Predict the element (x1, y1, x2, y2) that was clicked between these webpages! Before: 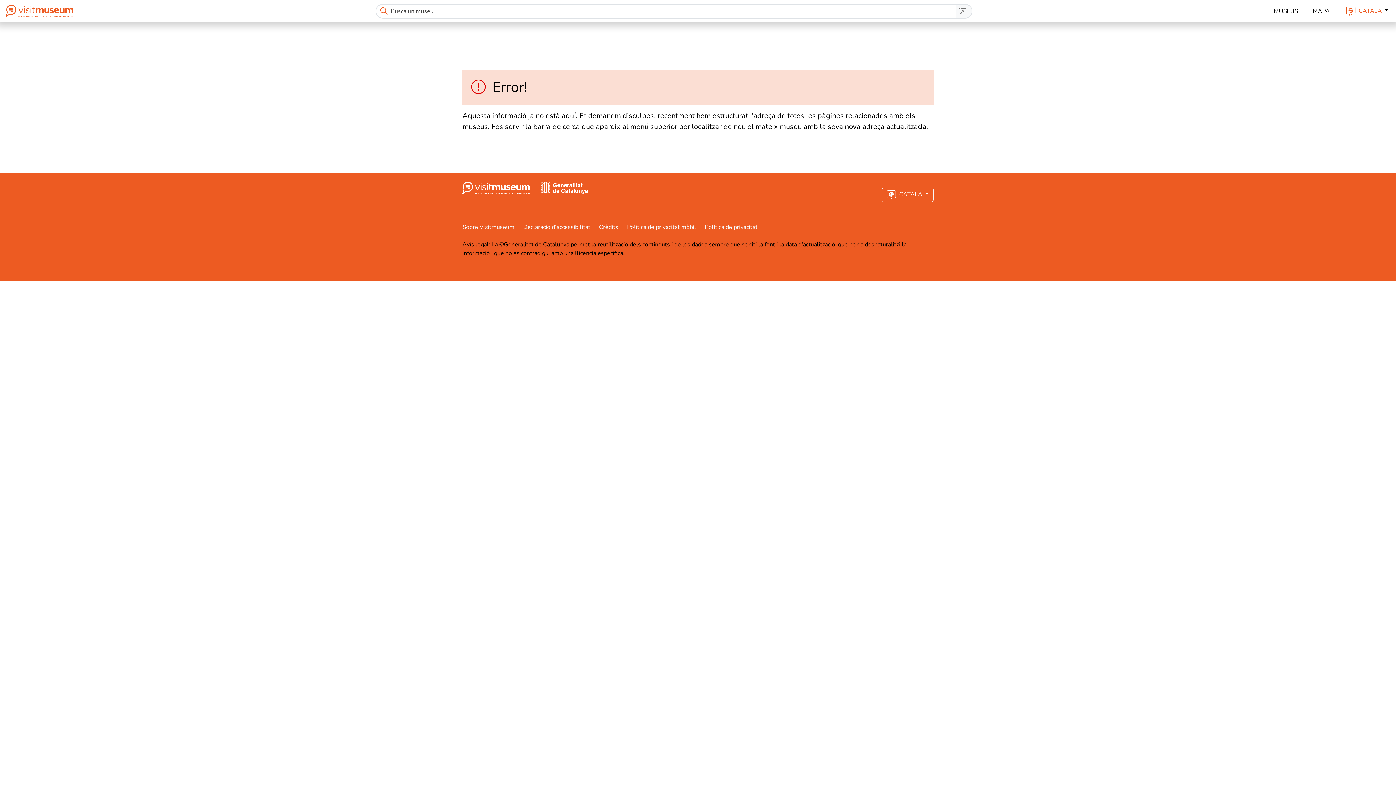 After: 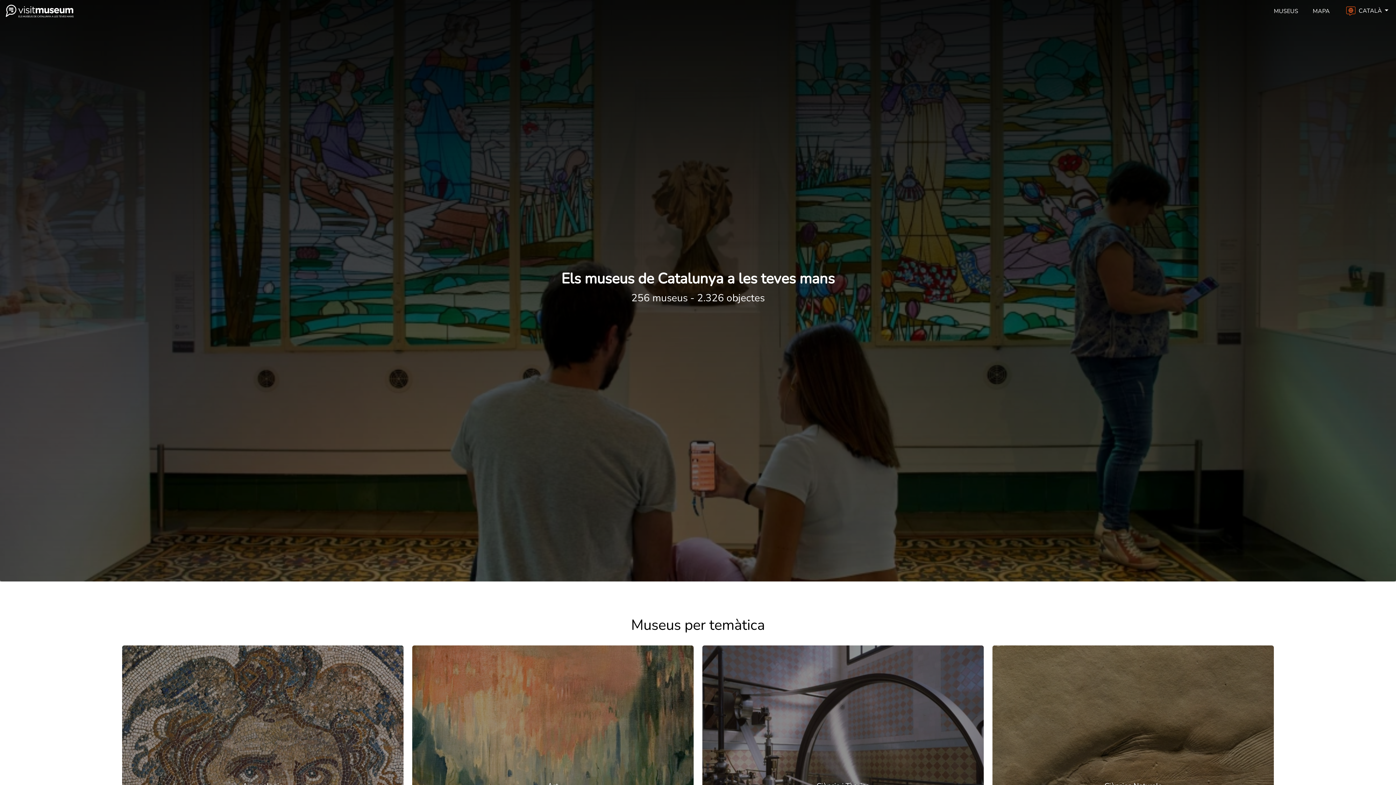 Action: bbox: (535, 183, 588, 191)